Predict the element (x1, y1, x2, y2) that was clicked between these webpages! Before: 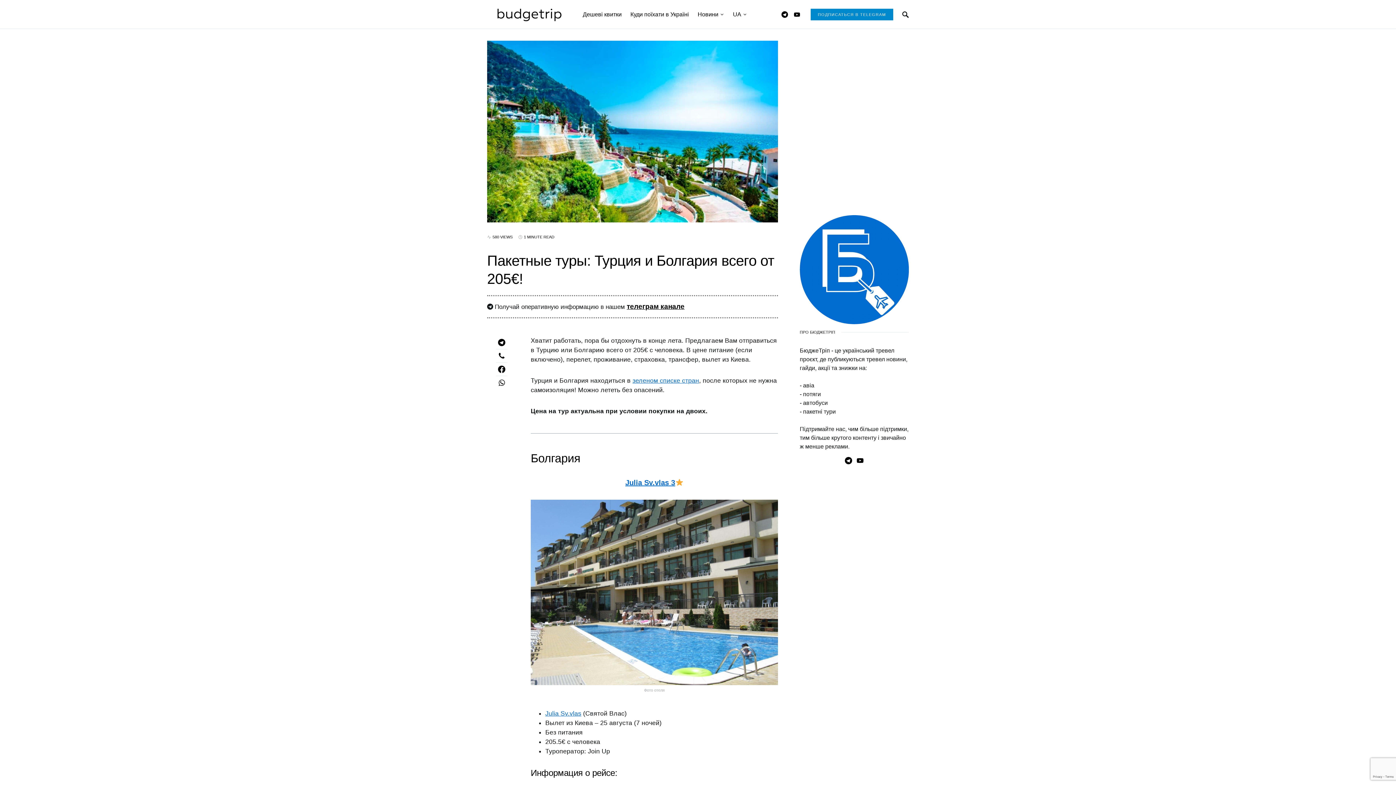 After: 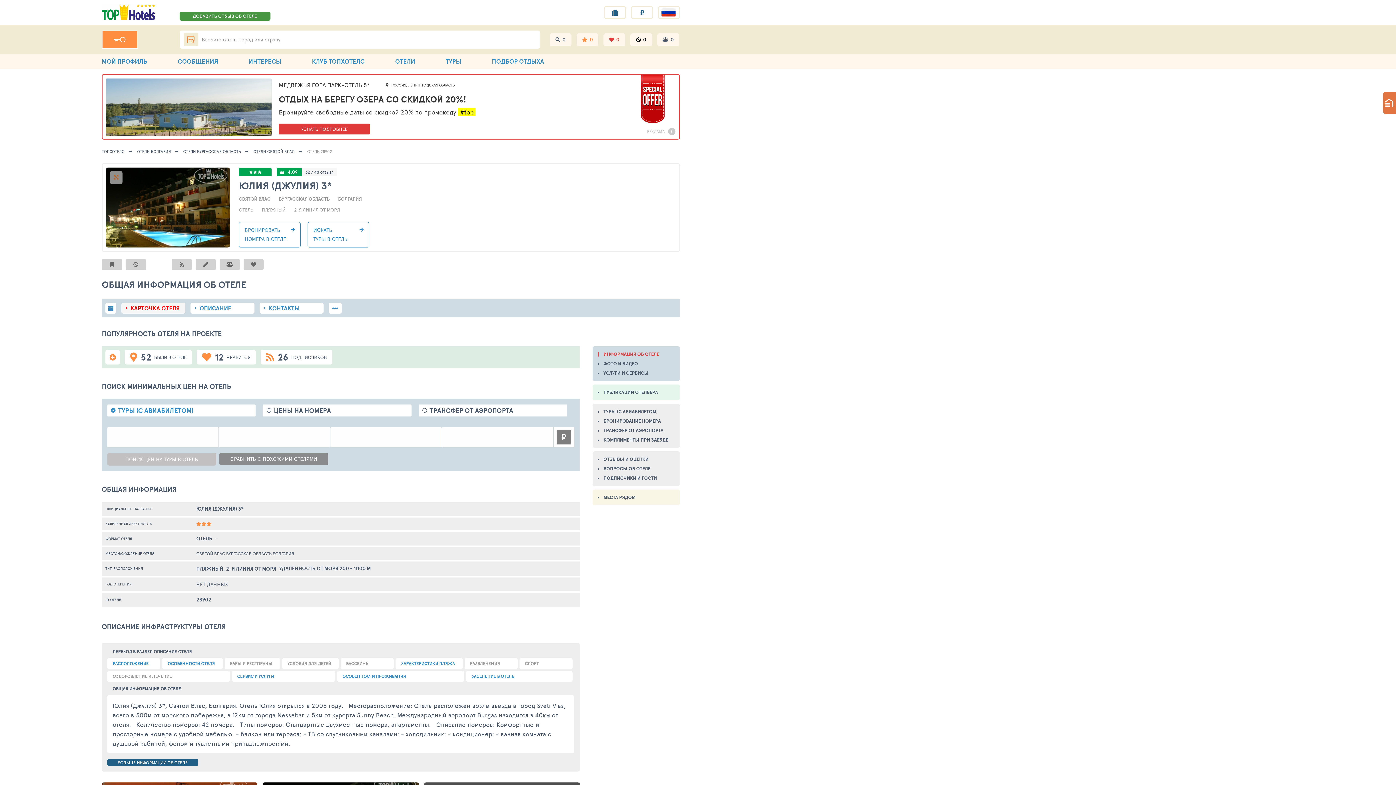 Action: label: Julia Sv.vlas 3 bbox: (625, 478, 683, 486)